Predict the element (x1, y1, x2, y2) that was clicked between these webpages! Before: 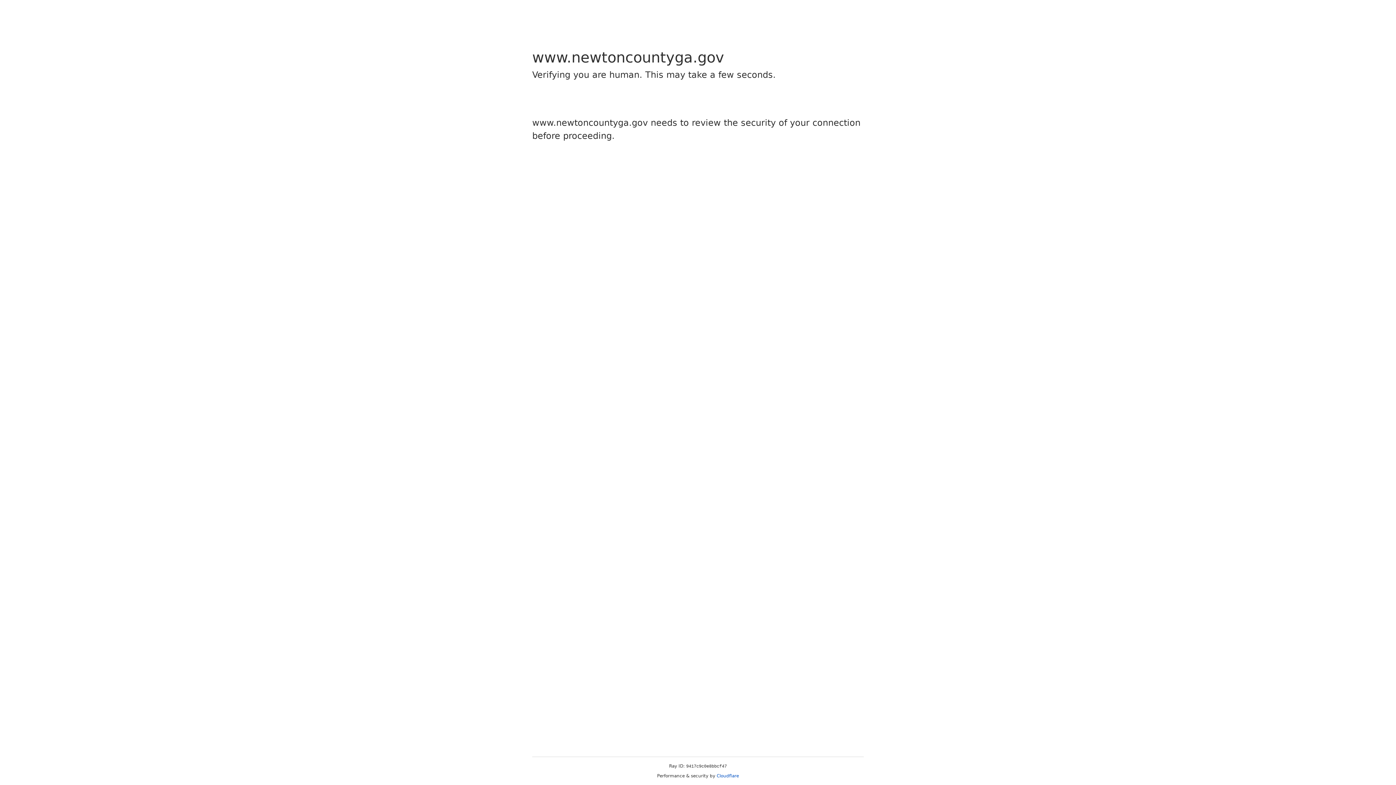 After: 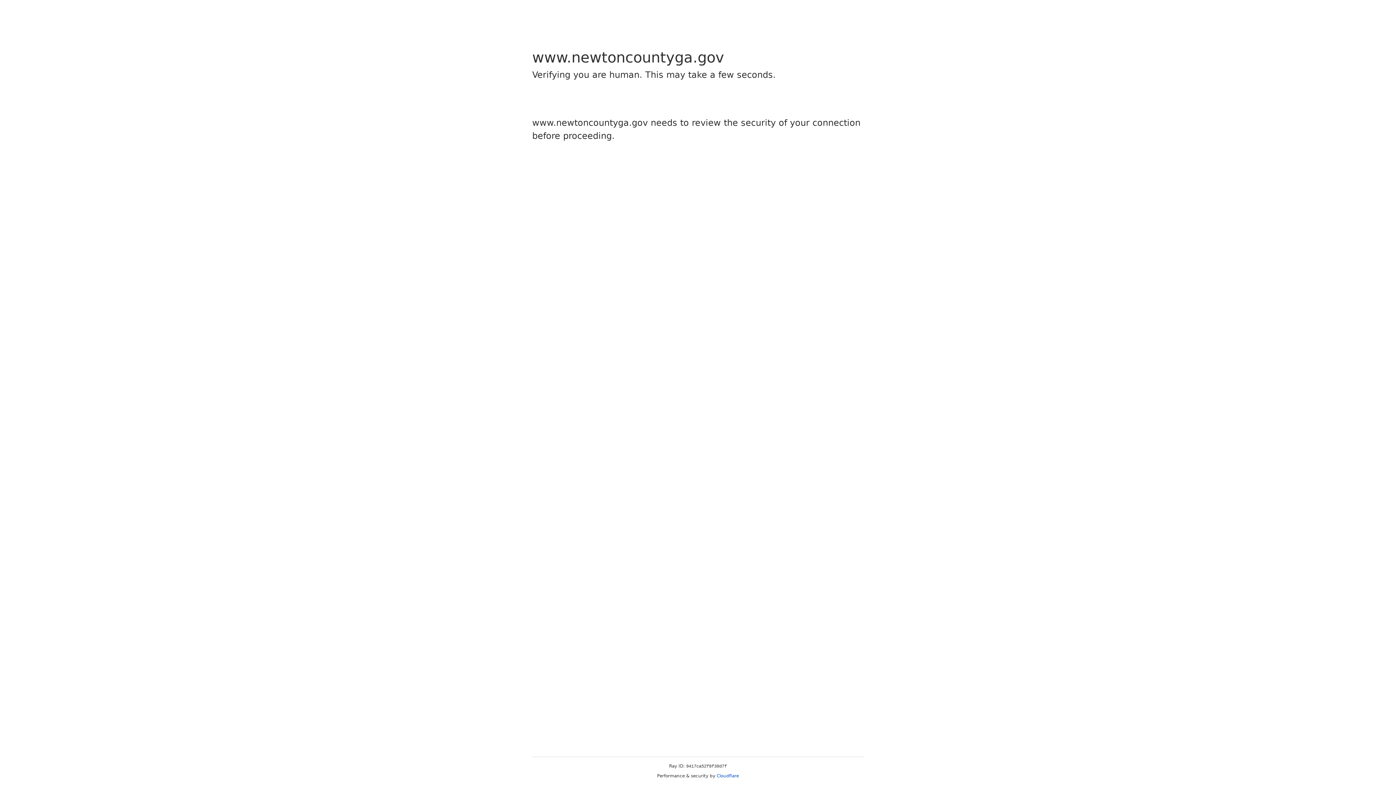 Action: label: Cloudflare bbox: (716, 773, 739, 778)